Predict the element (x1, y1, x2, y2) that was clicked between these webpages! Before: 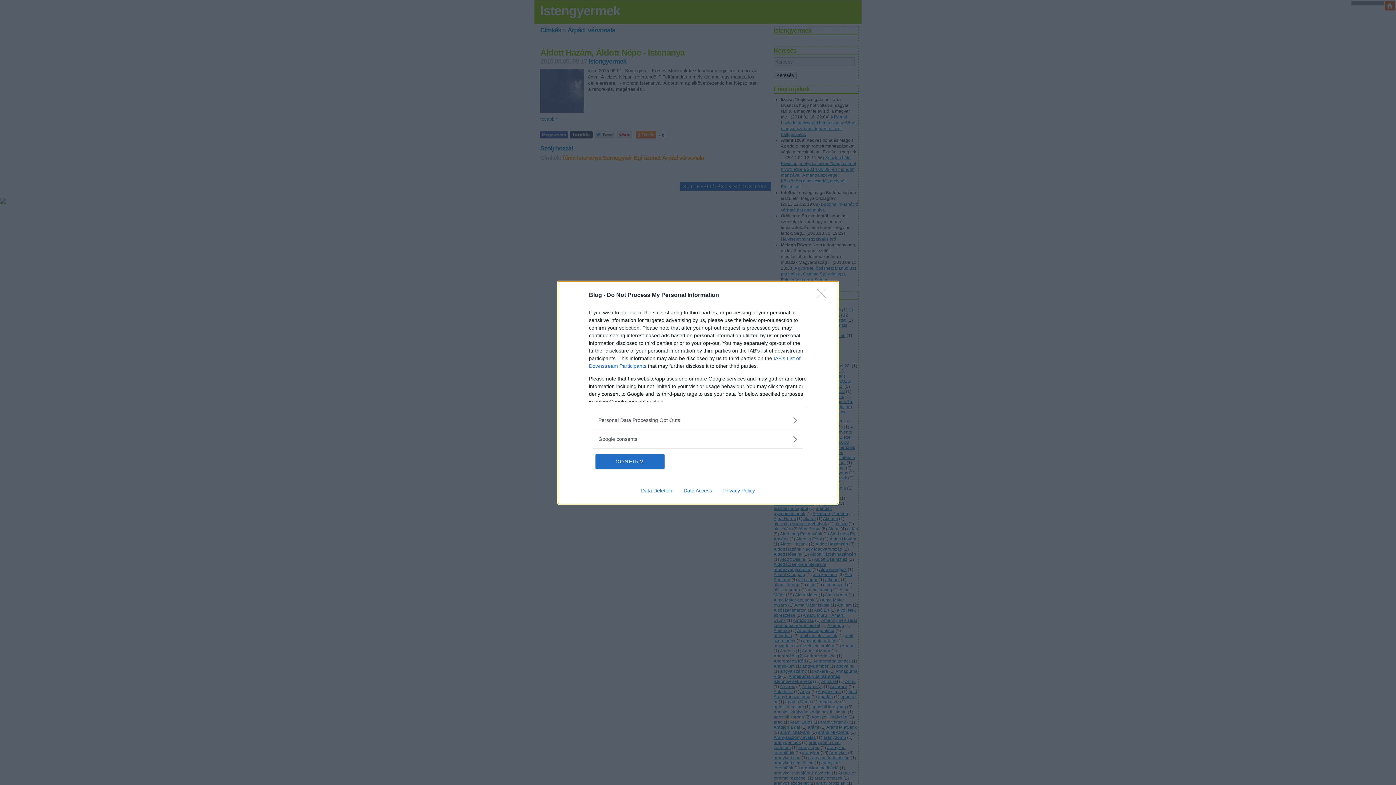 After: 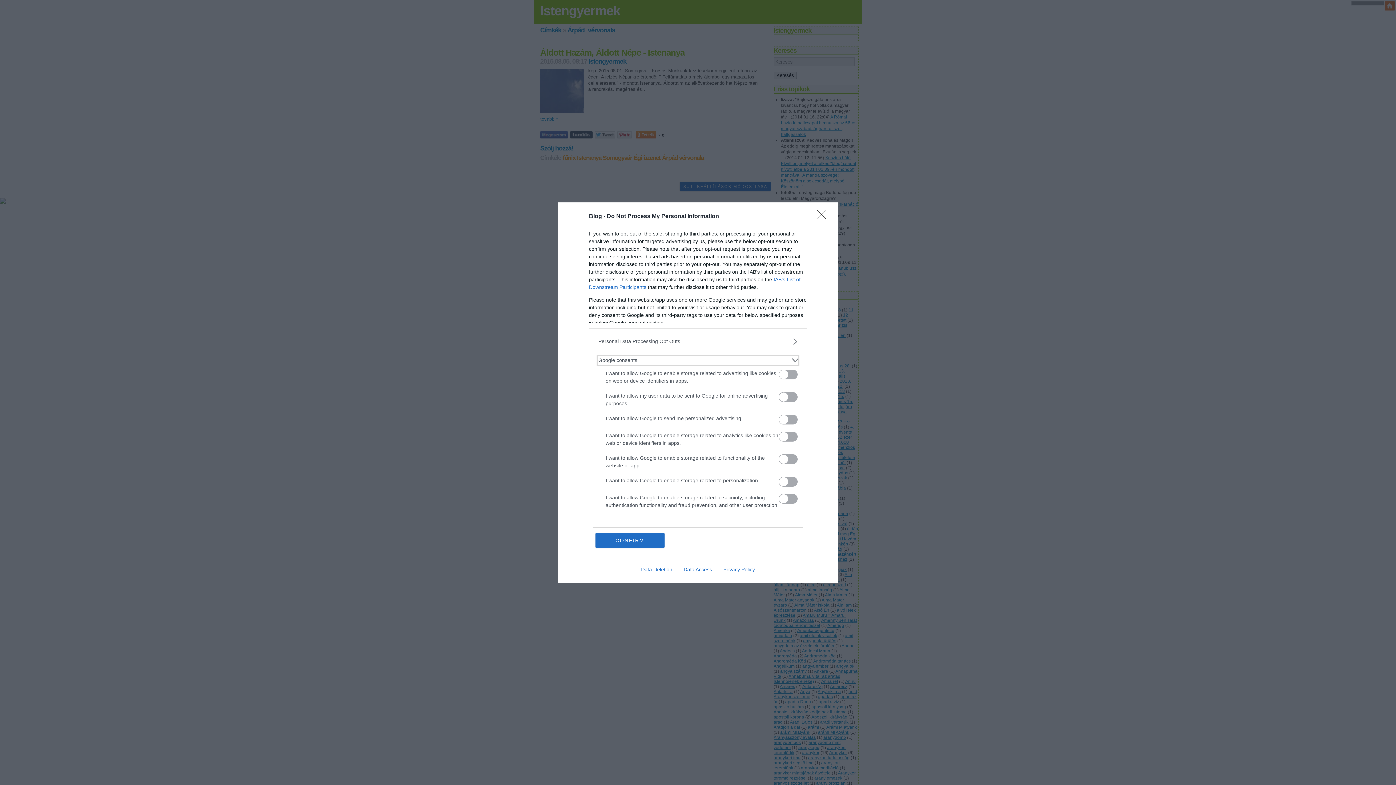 Action: bbox: (598, 435, 797, 443) label: Google consents